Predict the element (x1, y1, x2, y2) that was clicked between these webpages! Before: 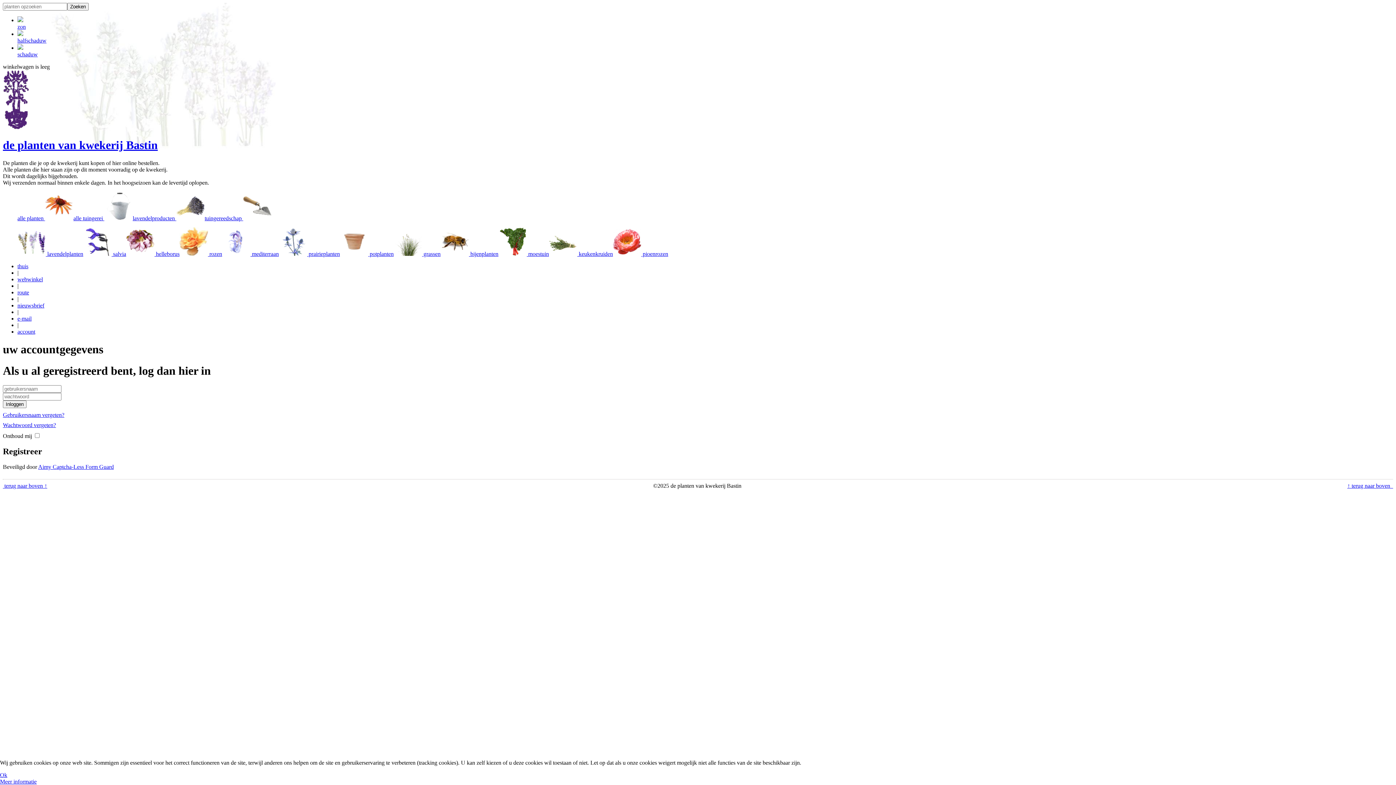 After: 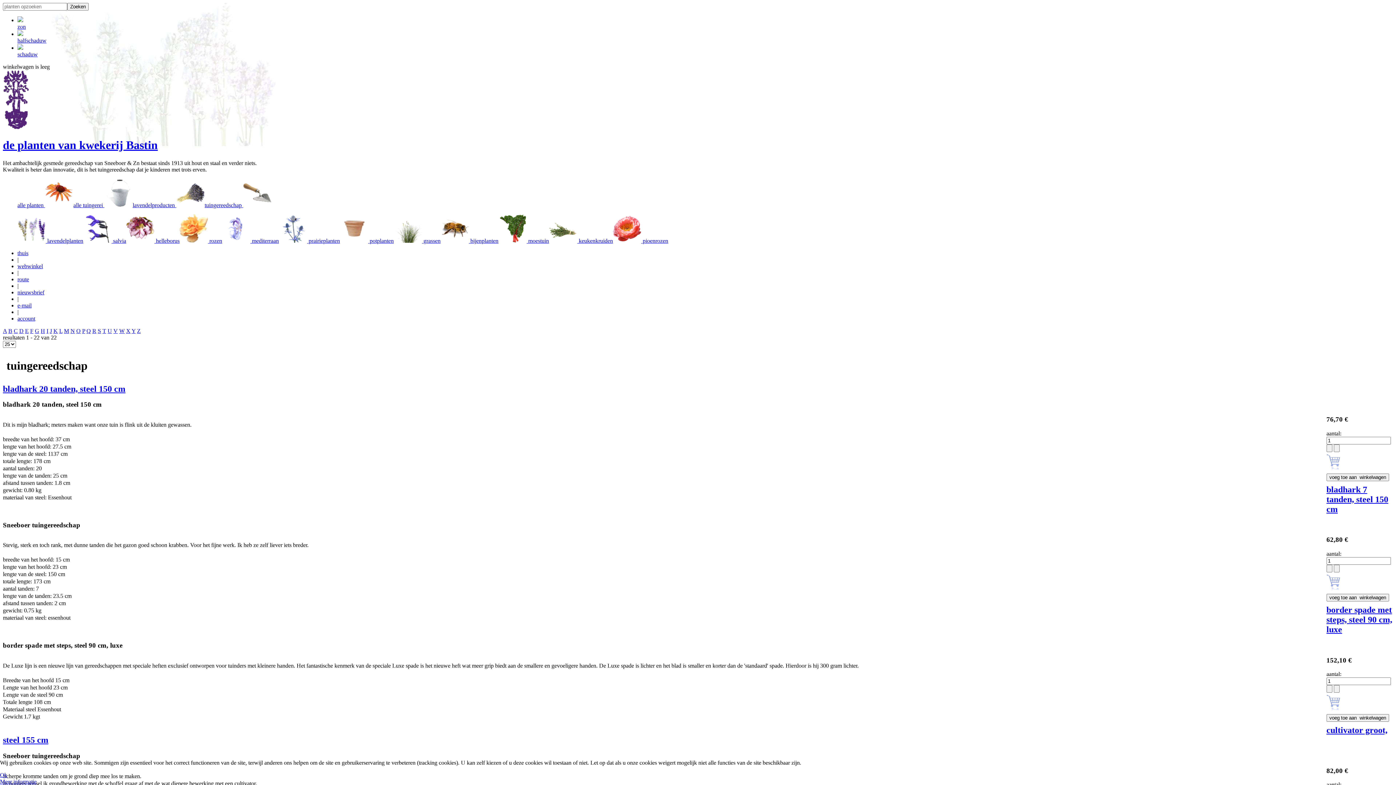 Action: bbox: (204, 215, 271, 221) label: tuingereedschap 